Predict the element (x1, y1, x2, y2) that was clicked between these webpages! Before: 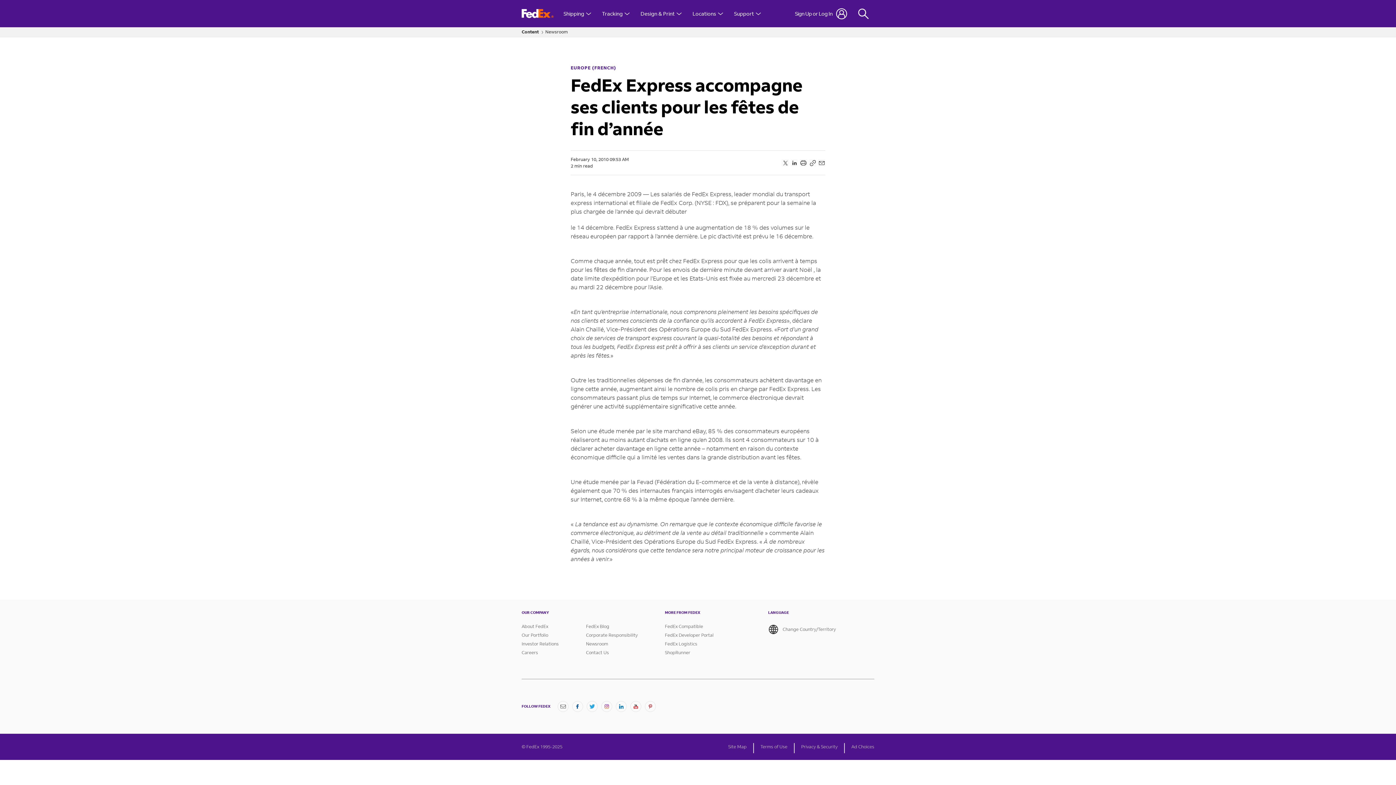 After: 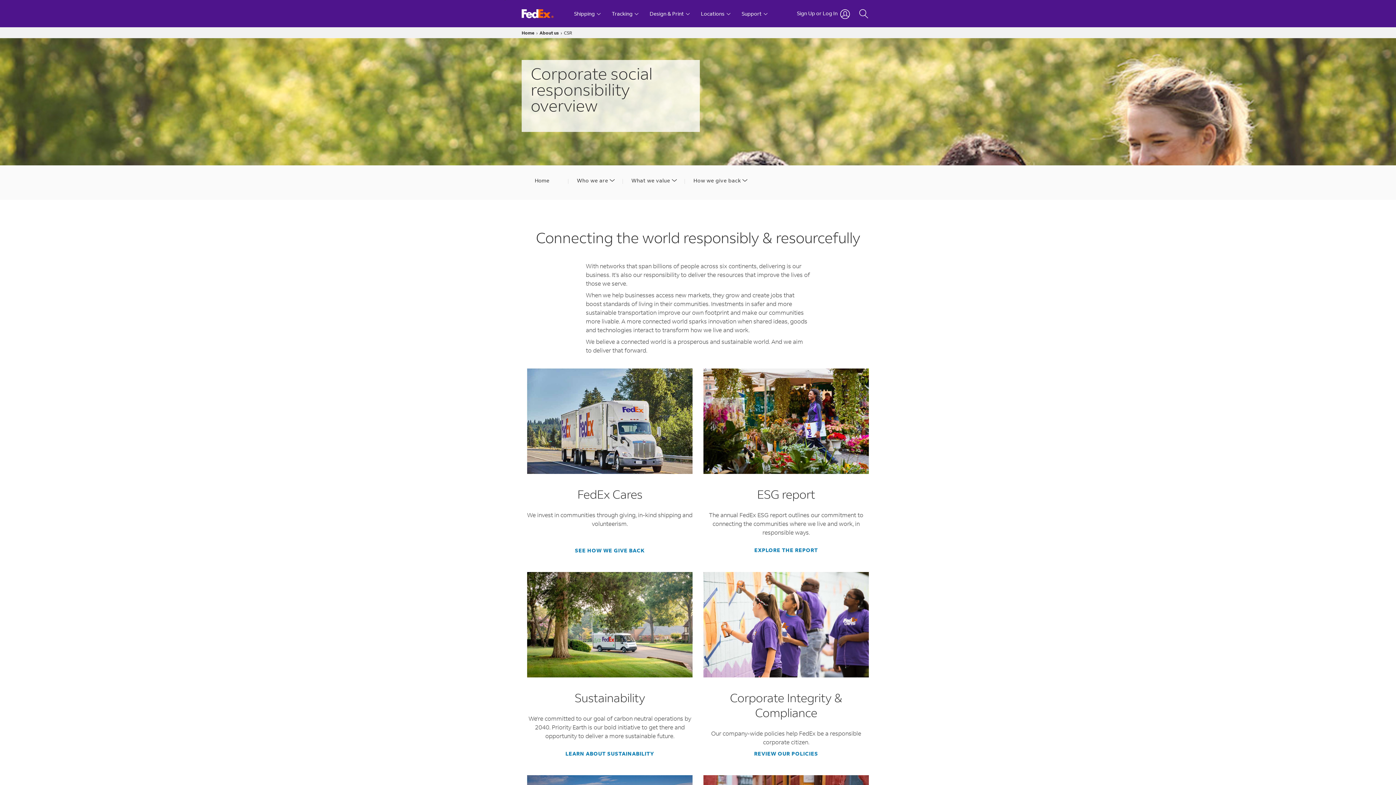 Action: label: Corporate Responsibility bbox: (586, 633, 637, 638)